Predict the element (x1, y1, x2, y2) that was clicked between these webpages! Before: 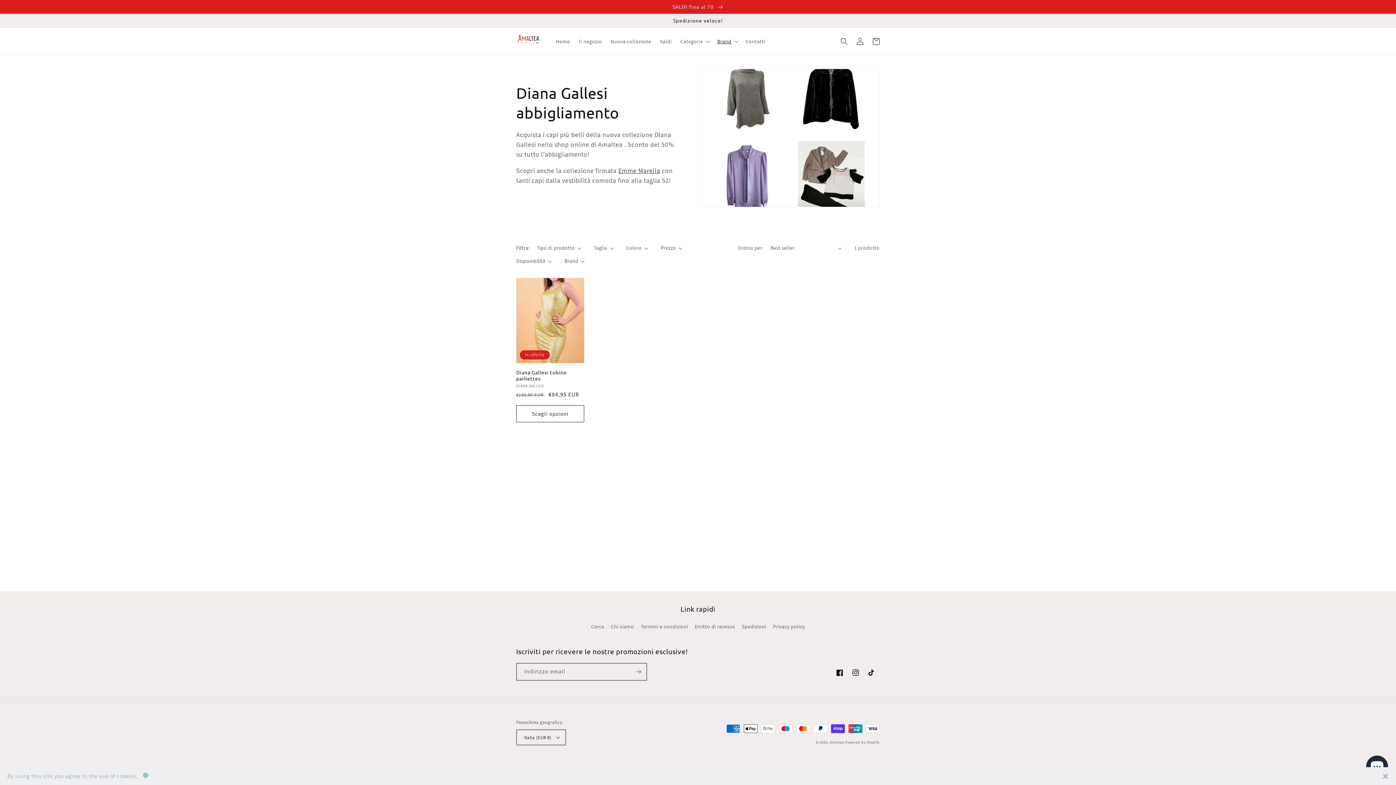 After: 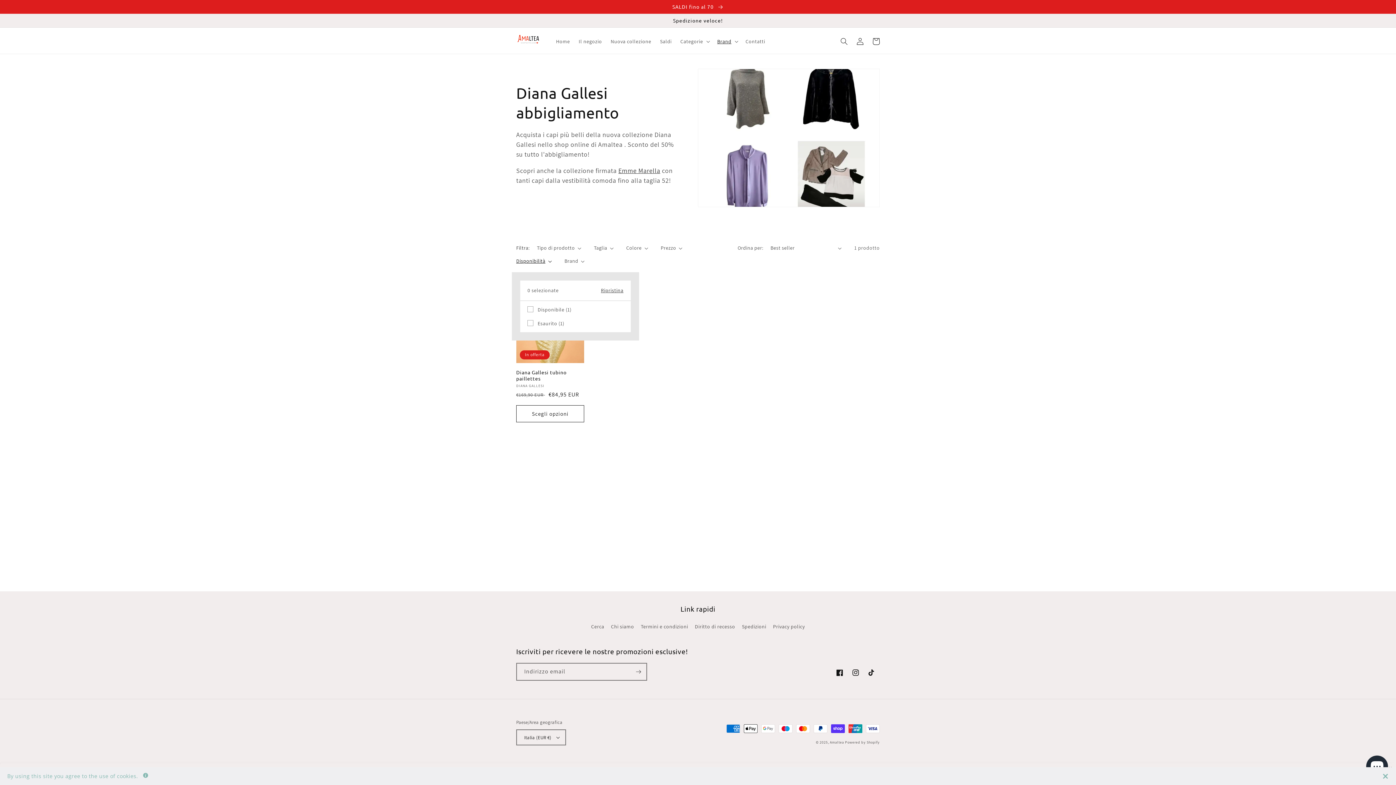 Action: label: Disponibilità (0 selezionata) bbox: (516, 257, 551, 265)